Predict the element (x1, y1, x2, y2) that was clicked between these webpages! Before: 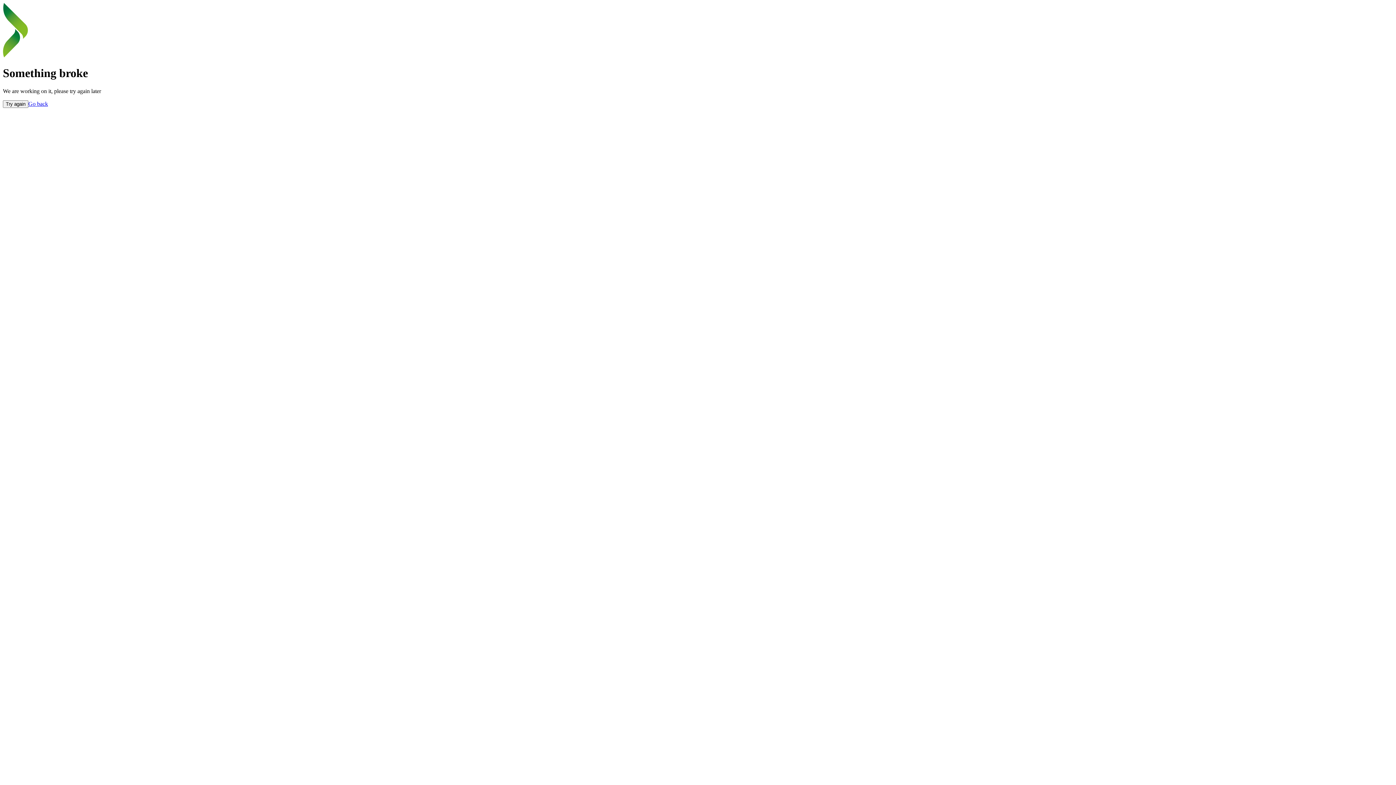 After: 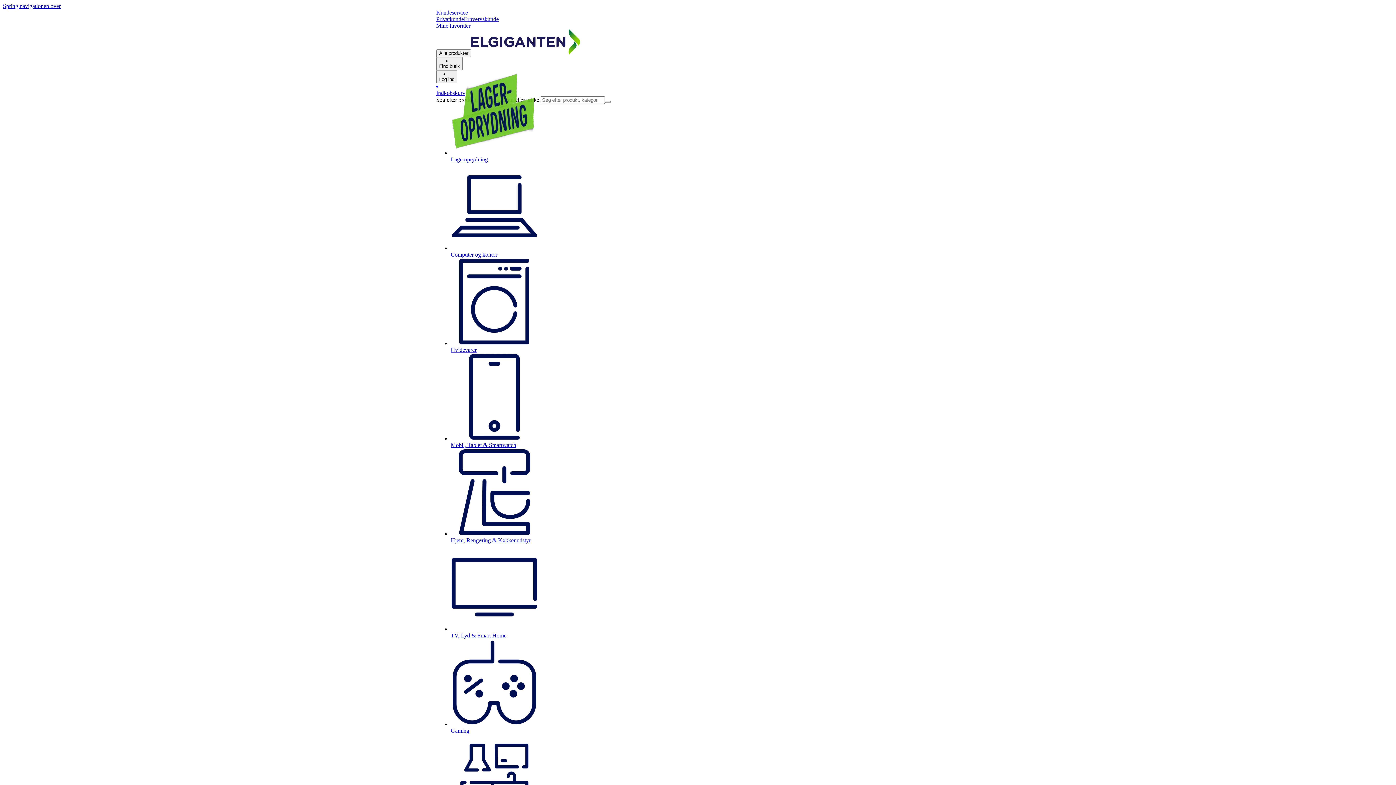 Action: bbox: (28, 100, 48, 106) label: Go back